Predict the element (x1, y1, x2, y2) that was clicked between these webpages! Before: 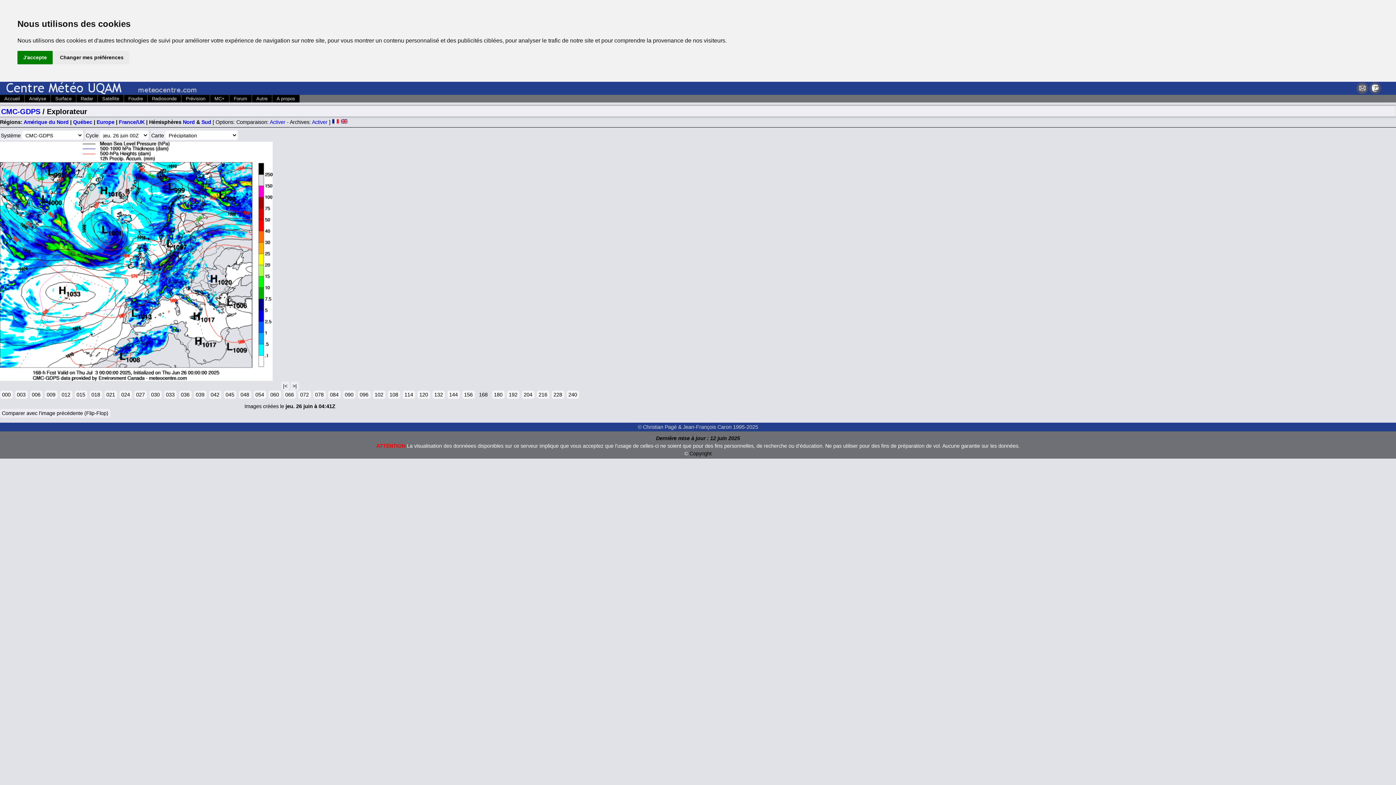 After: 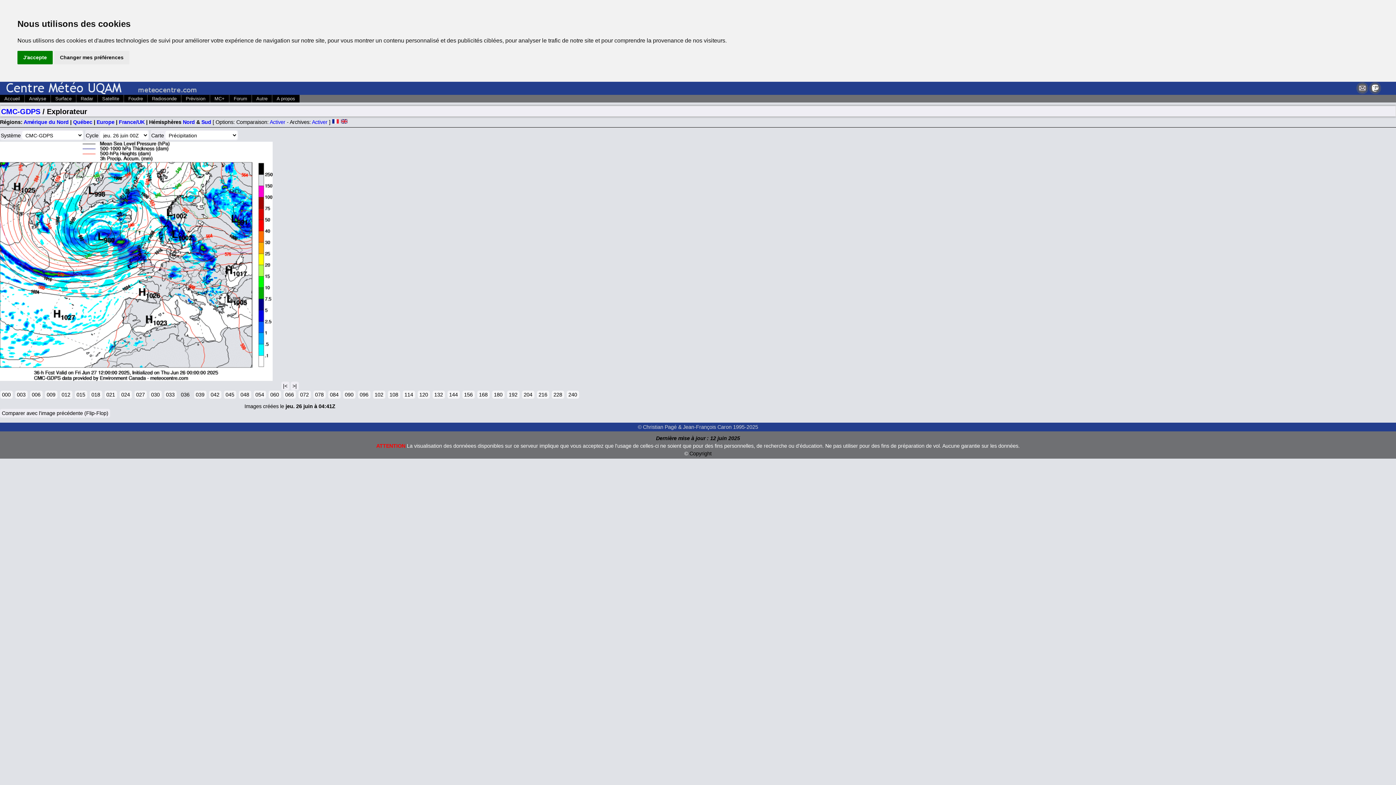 Action: label: 036 bbox: (179, 391, 191, 399)